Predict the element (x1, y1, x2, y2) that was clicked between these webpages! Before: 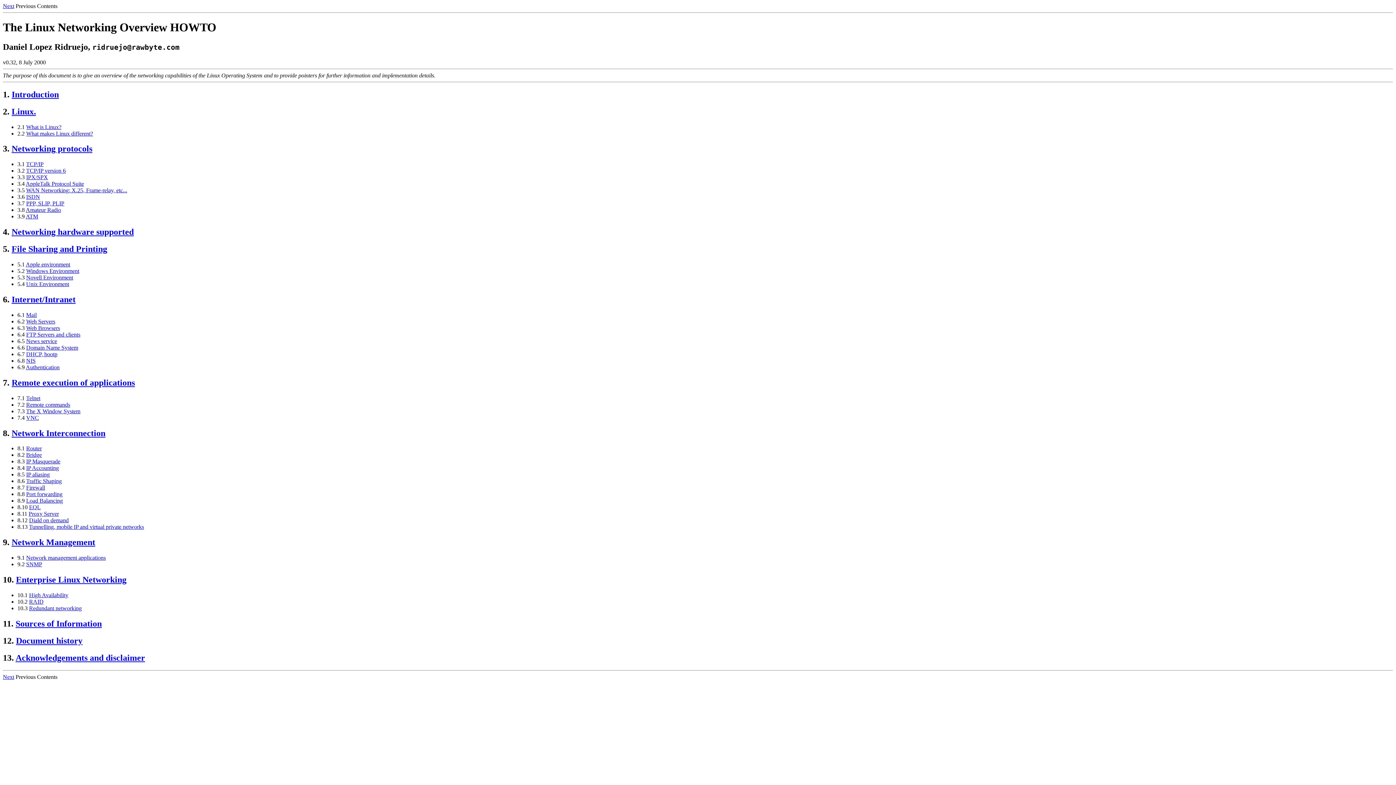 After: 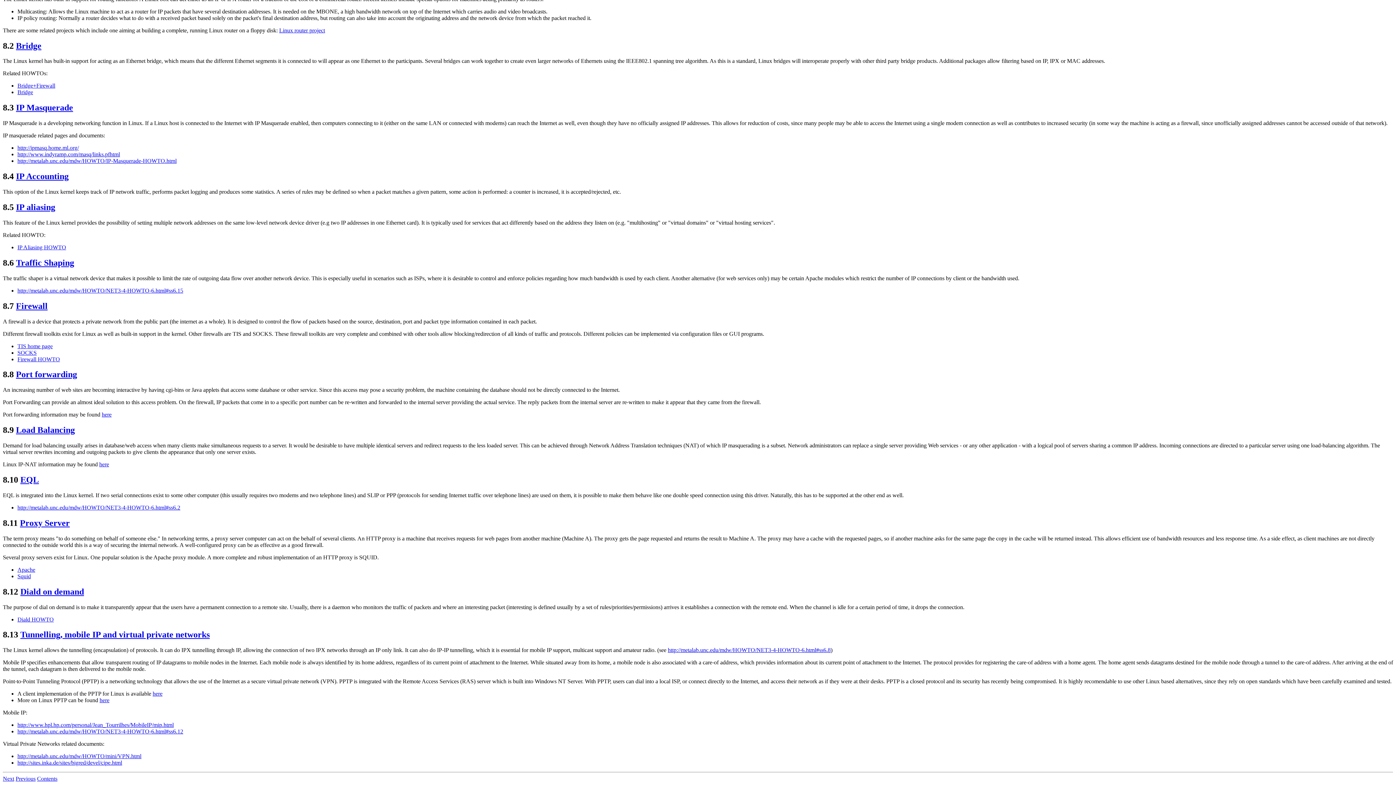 Action: bbox: (26, 484, 45, 491) label: Firewall